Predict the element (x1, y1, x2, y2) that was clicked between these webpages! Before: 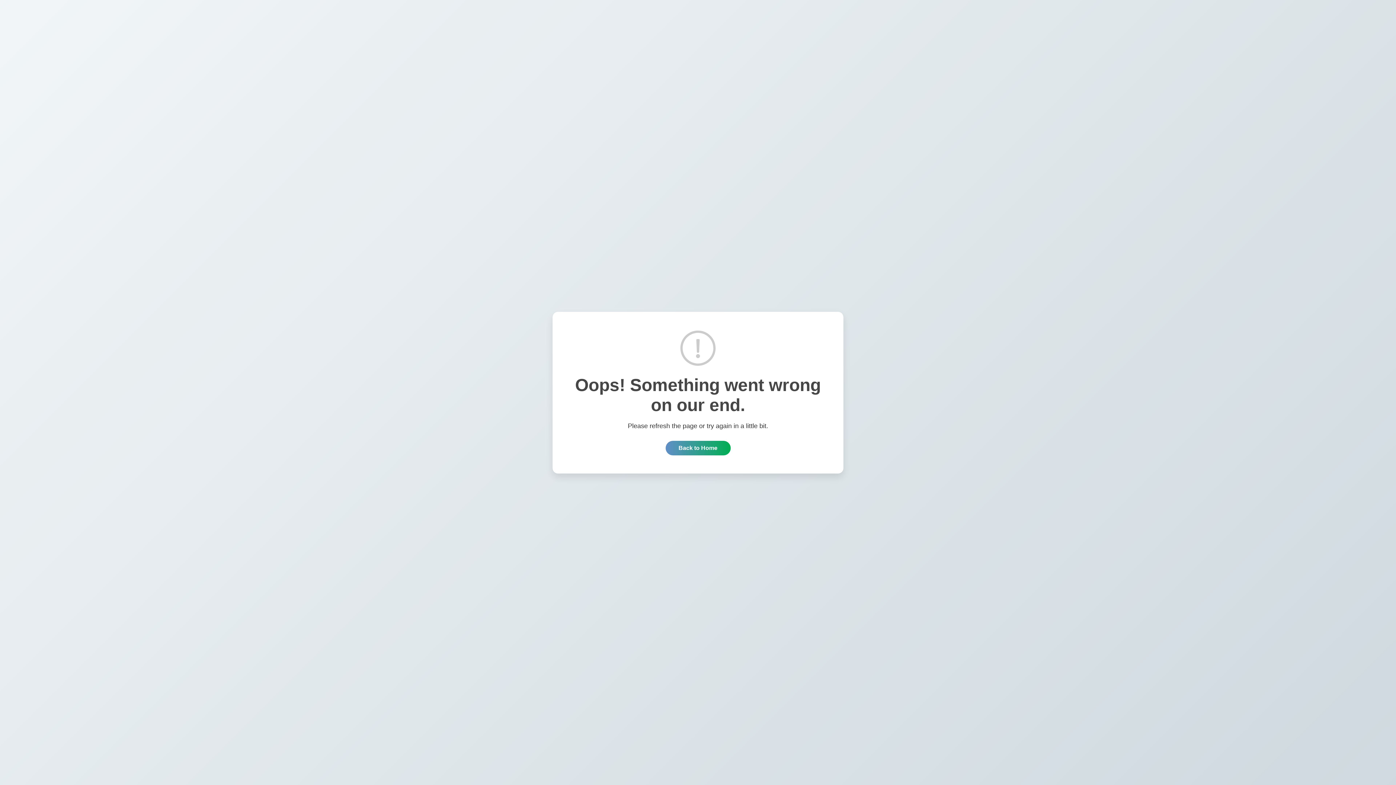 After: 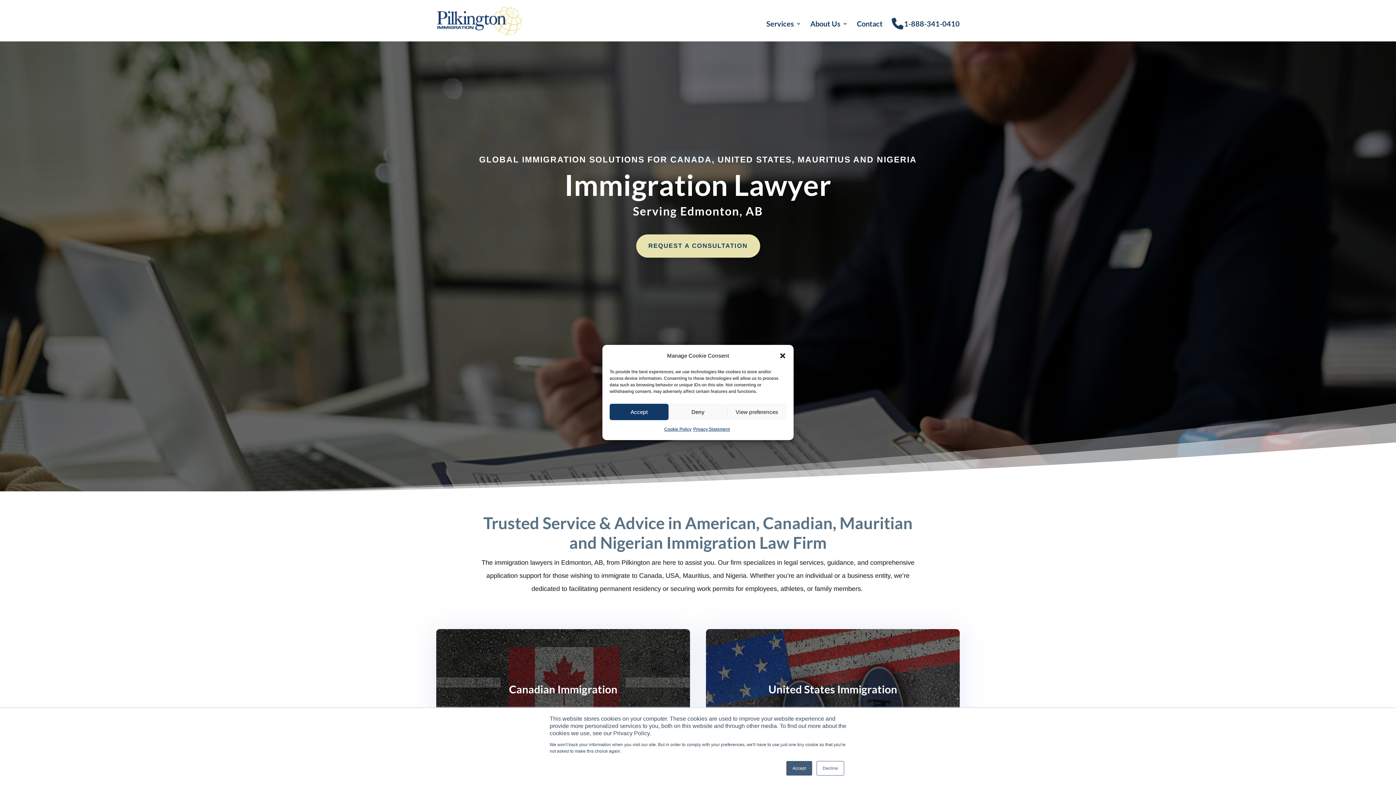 Action: label: Back to Home bbox: (665, 440, 730, 455)